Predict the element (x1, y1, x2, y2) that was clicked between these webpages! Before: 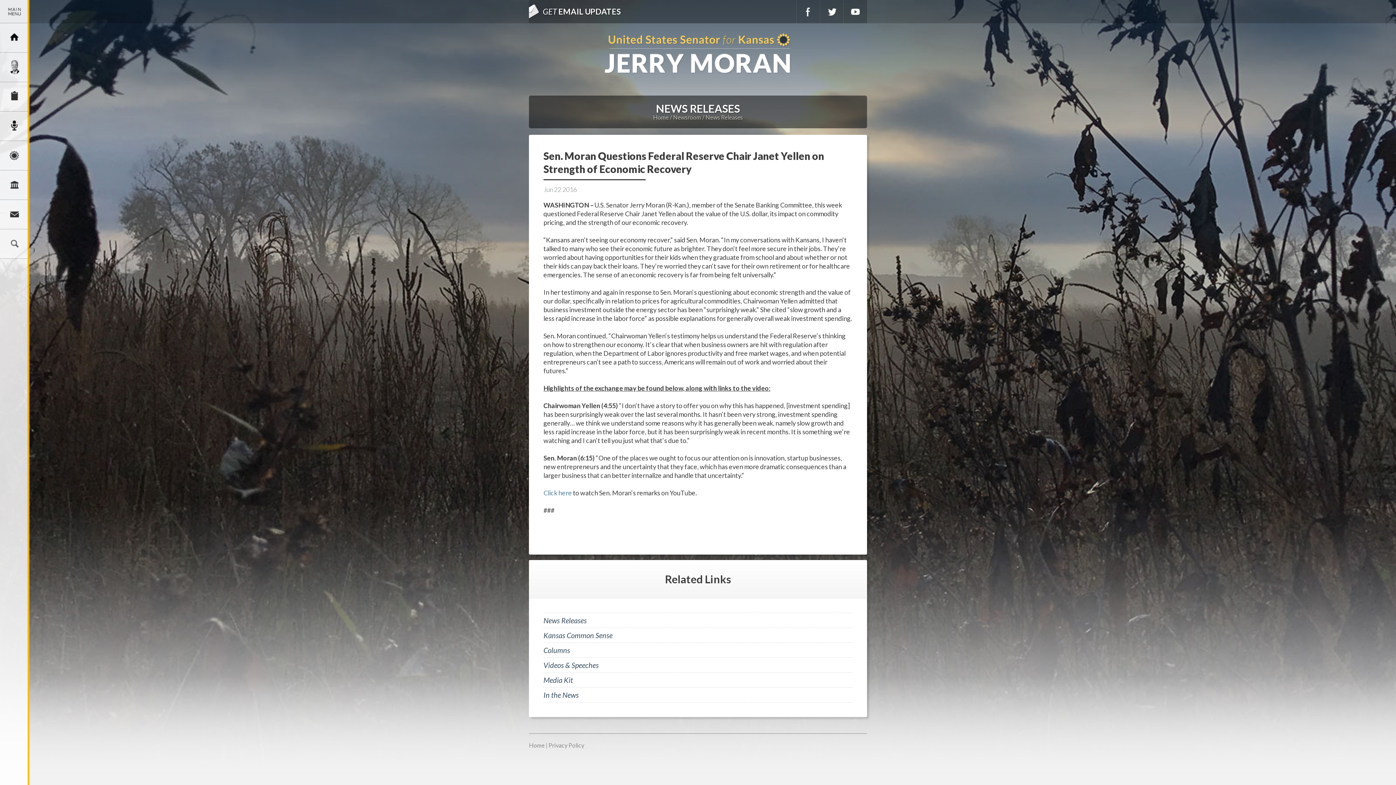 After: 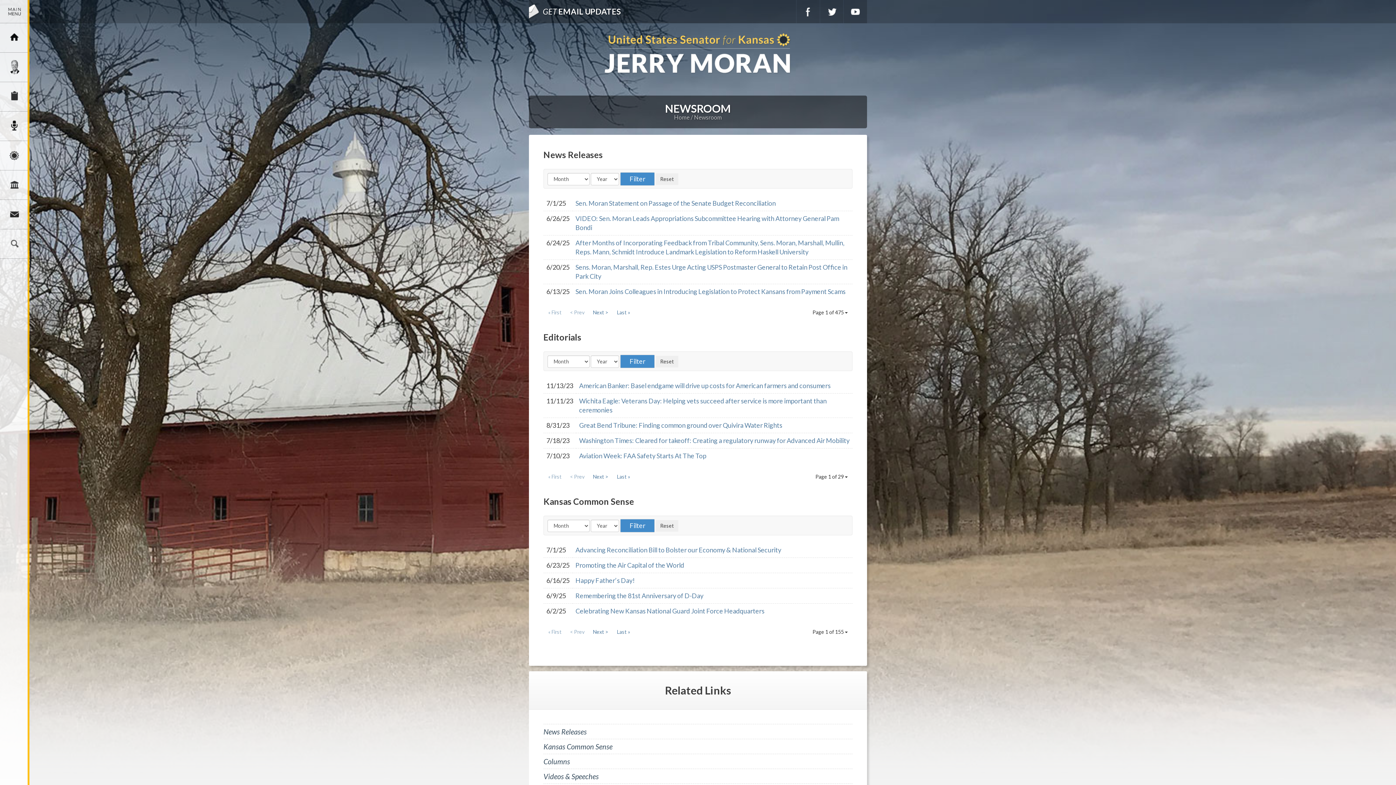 Action: label: Newsroom bbox: (673, 113, 701, 120)